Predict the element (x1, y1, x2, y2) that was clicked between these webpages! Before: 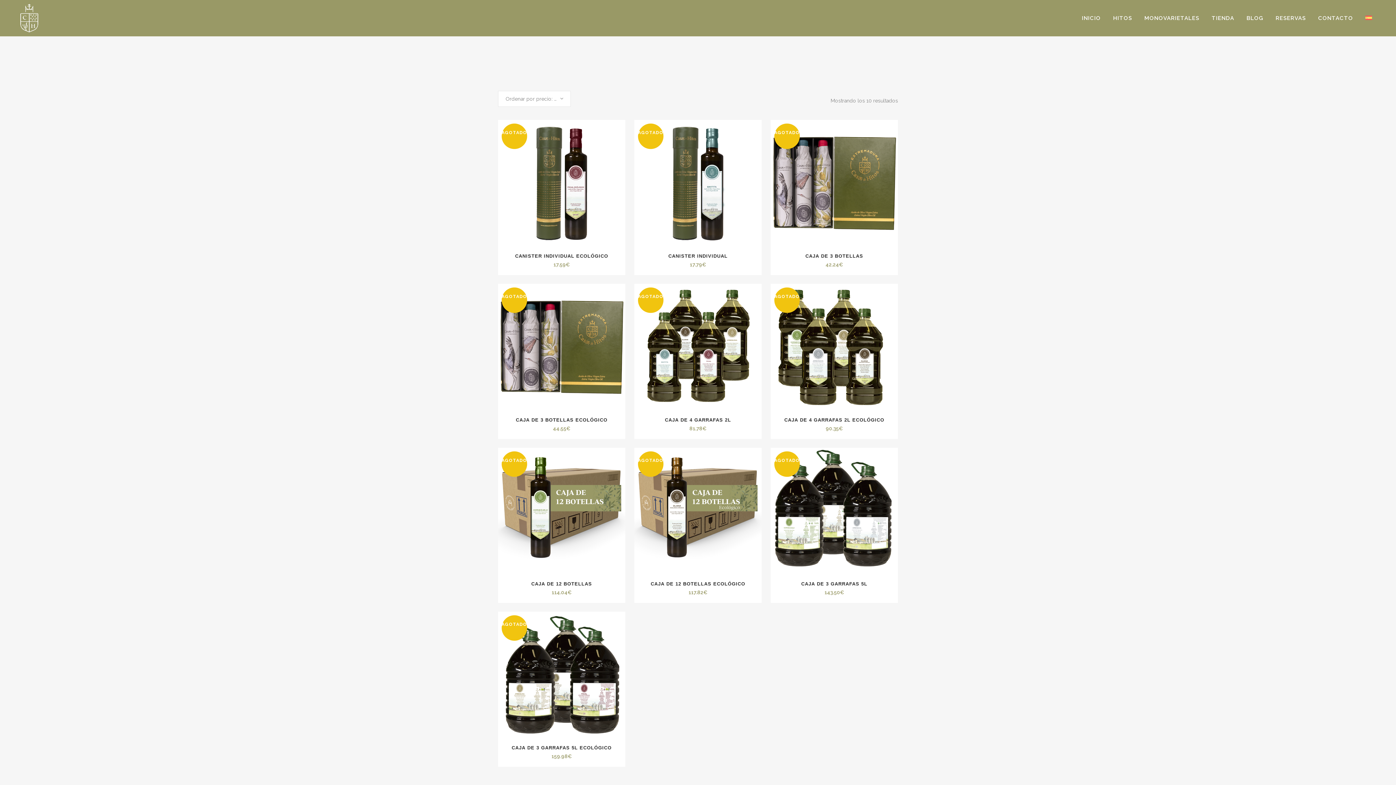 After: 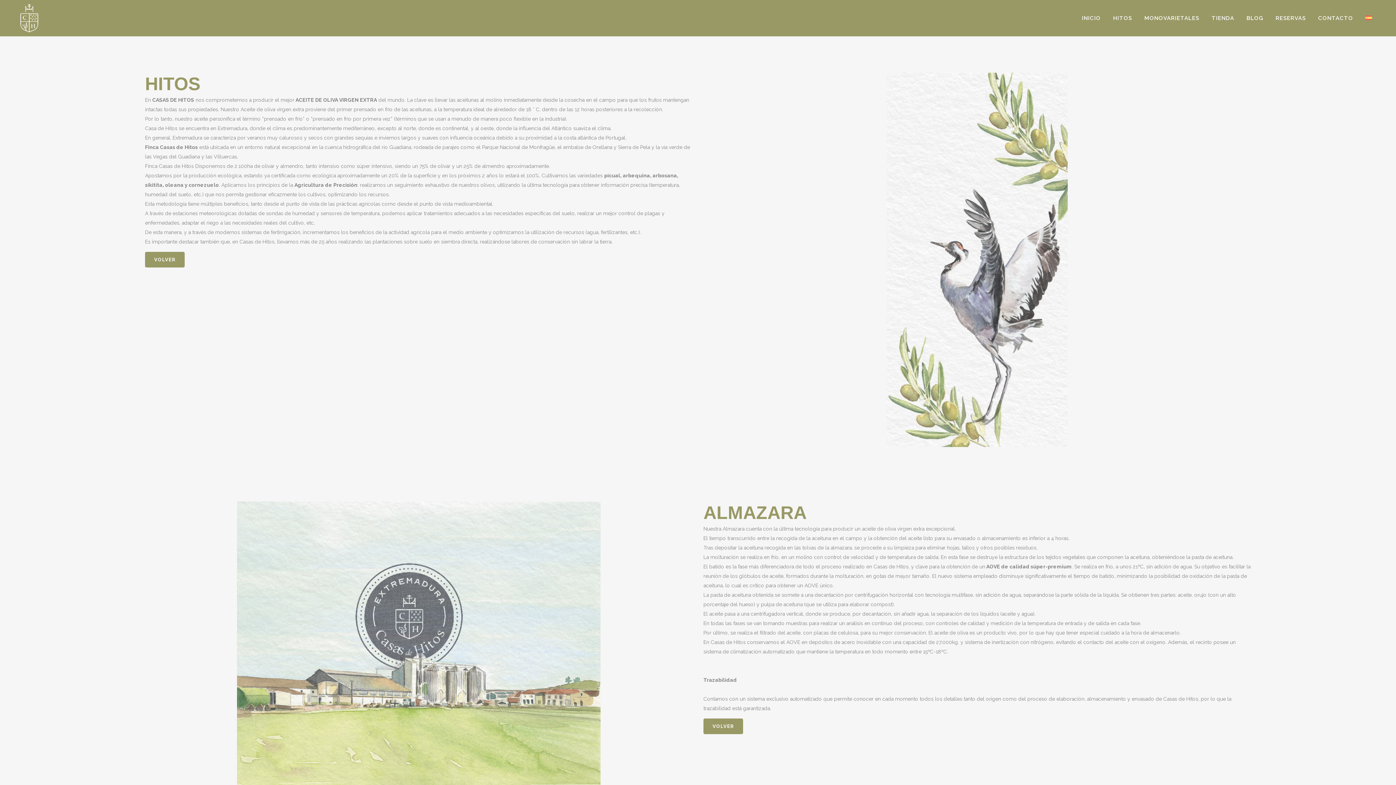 Action: label: HITOS bbox: (1107, 0, 1138, 36)